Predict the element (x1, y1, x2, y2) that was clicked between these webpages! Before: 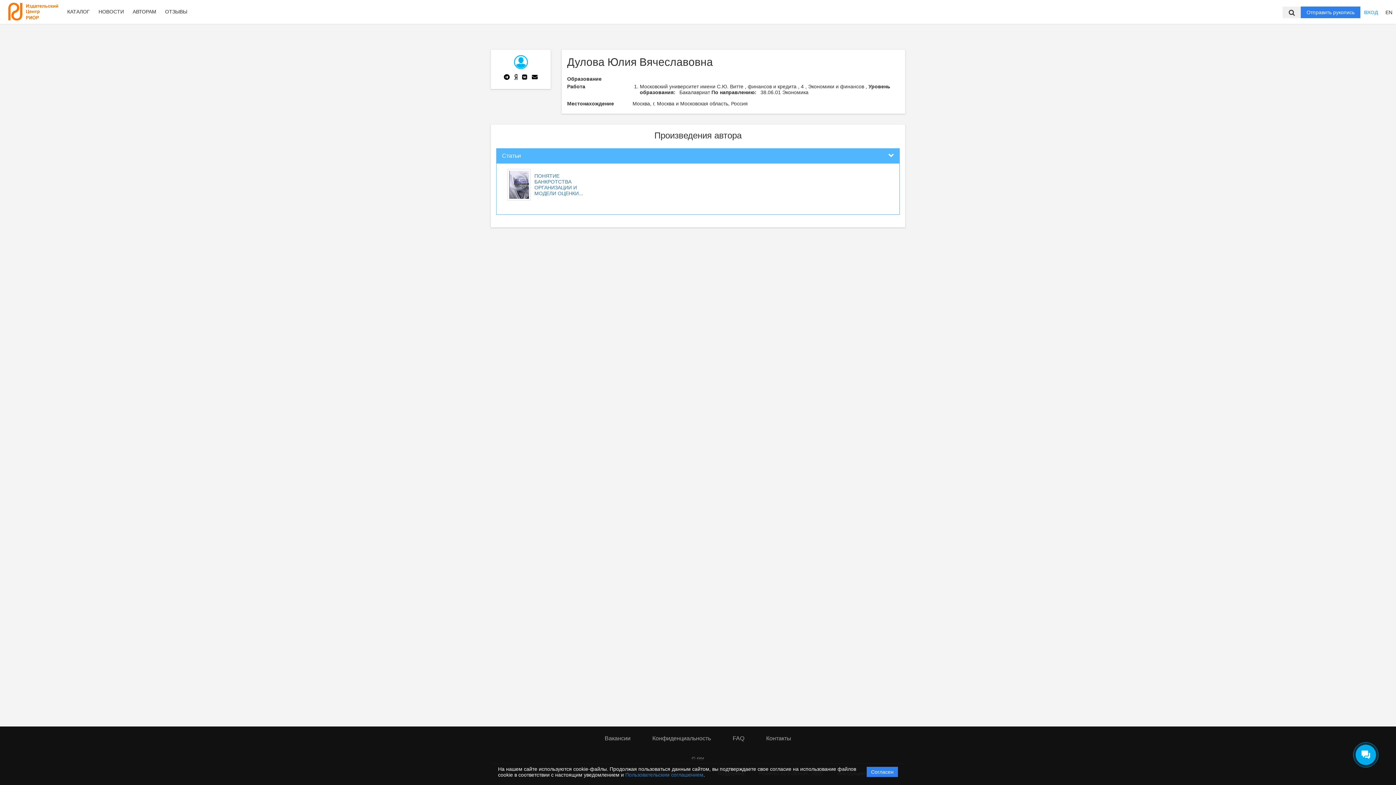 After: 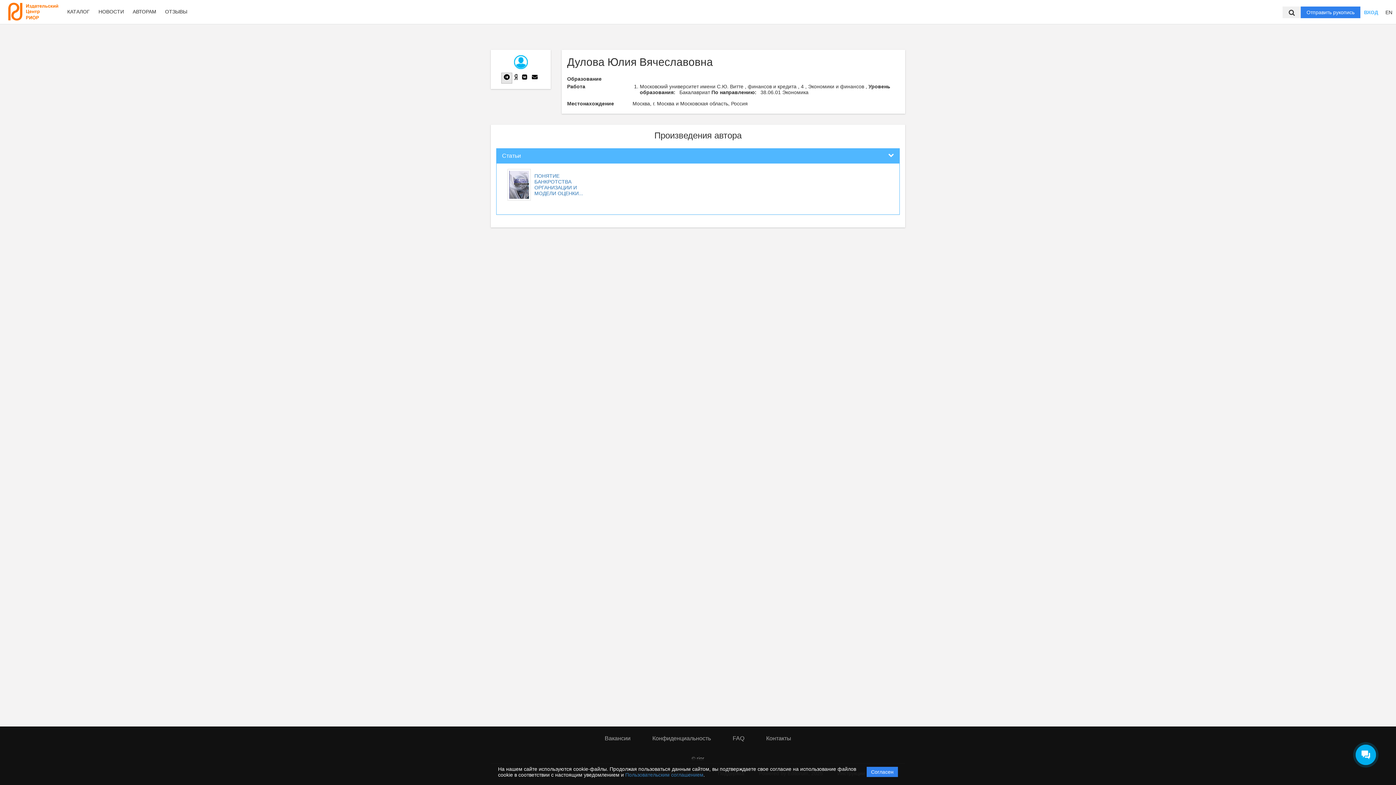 Action: bbox: (501, 72, 512, 83)